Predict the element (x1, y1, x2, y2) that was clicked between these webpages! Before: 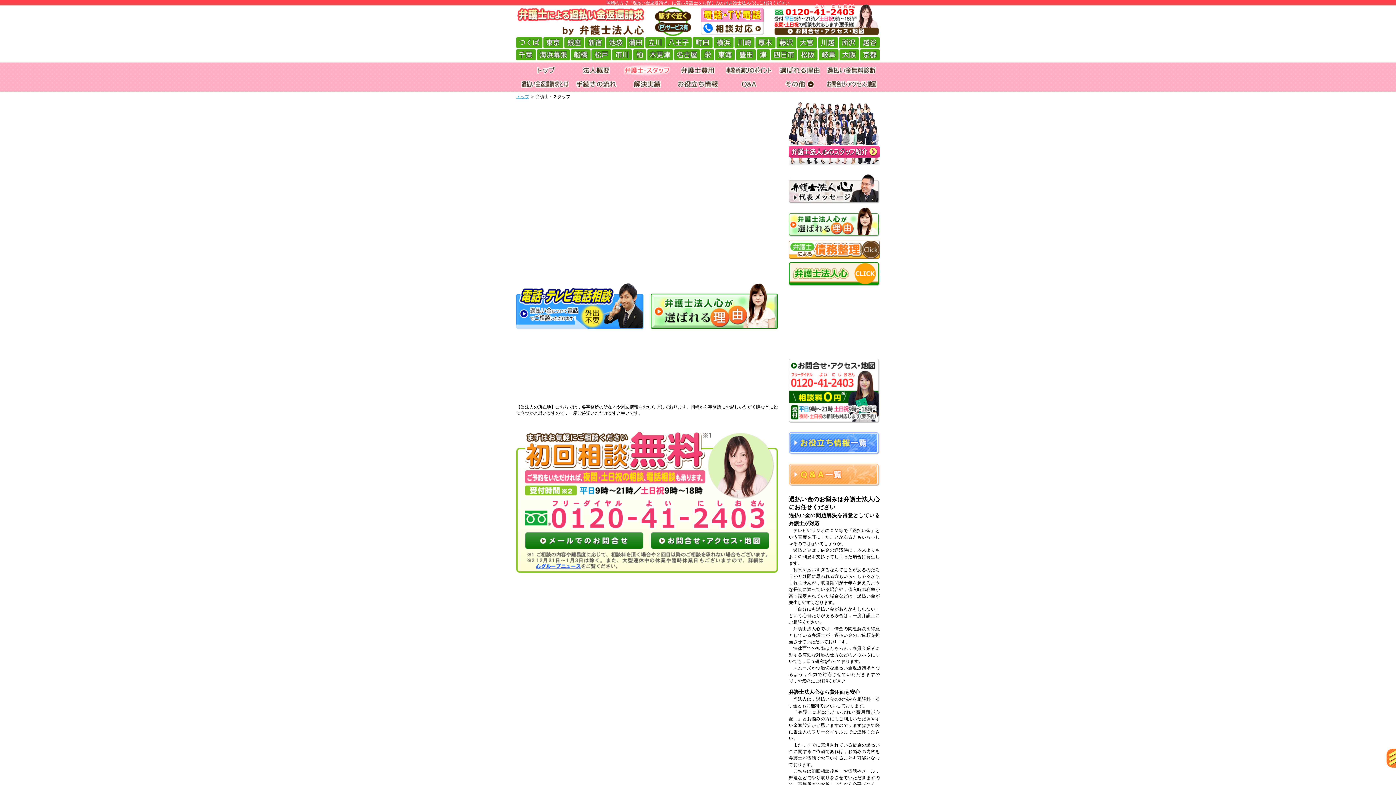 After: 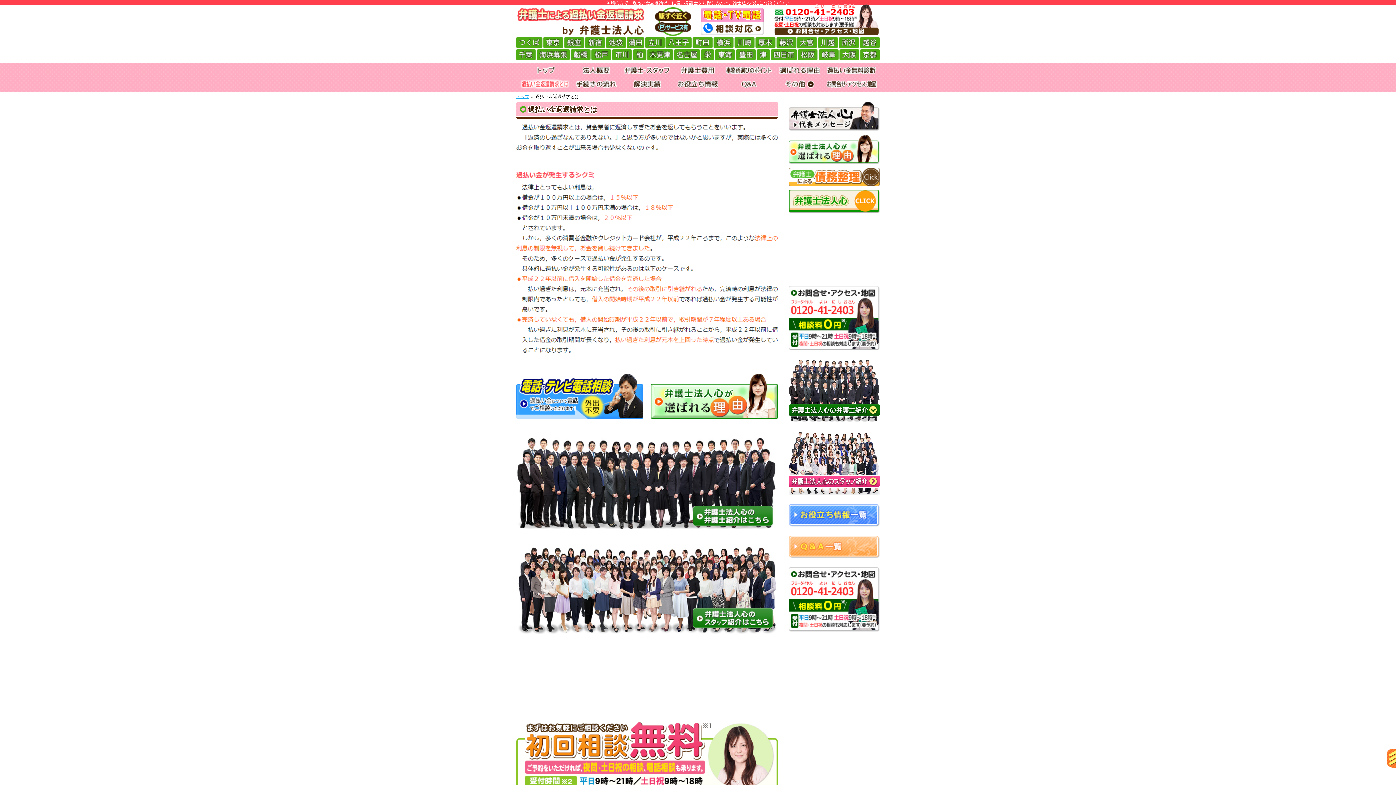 Action: bbox: (516, 77, 570, 91)